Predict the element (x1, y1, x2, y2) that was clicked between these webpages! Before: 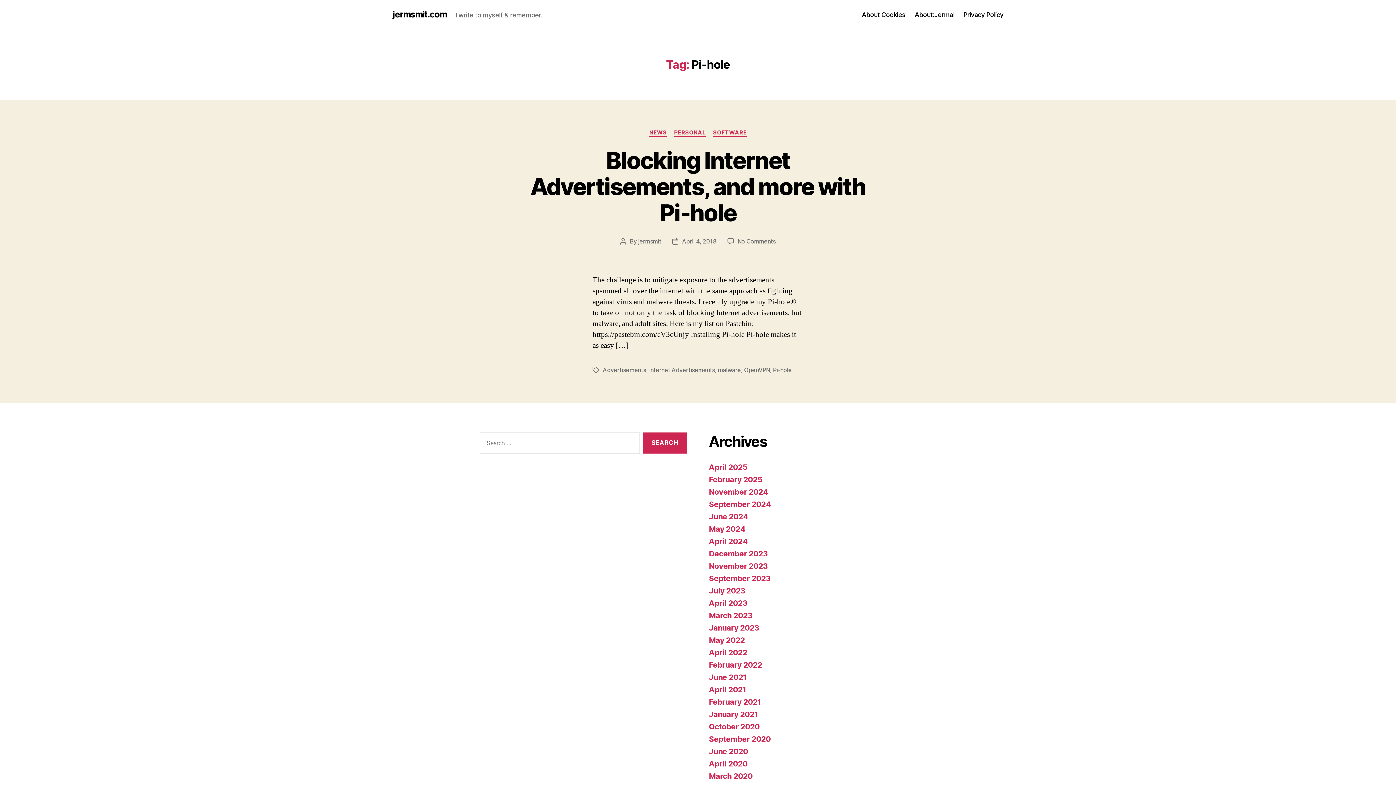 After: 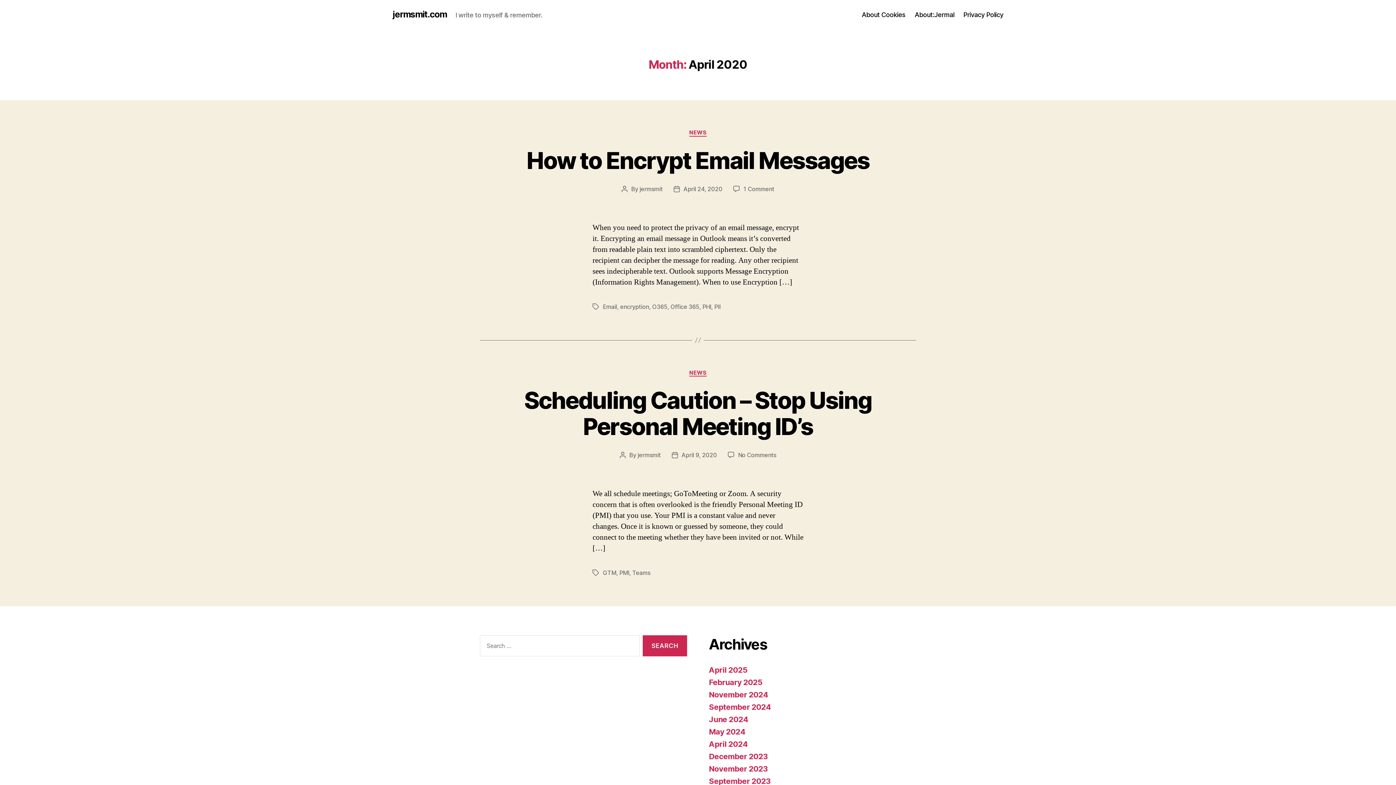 Action: label: April 2020 bbox: (709, 759, 747, 768)